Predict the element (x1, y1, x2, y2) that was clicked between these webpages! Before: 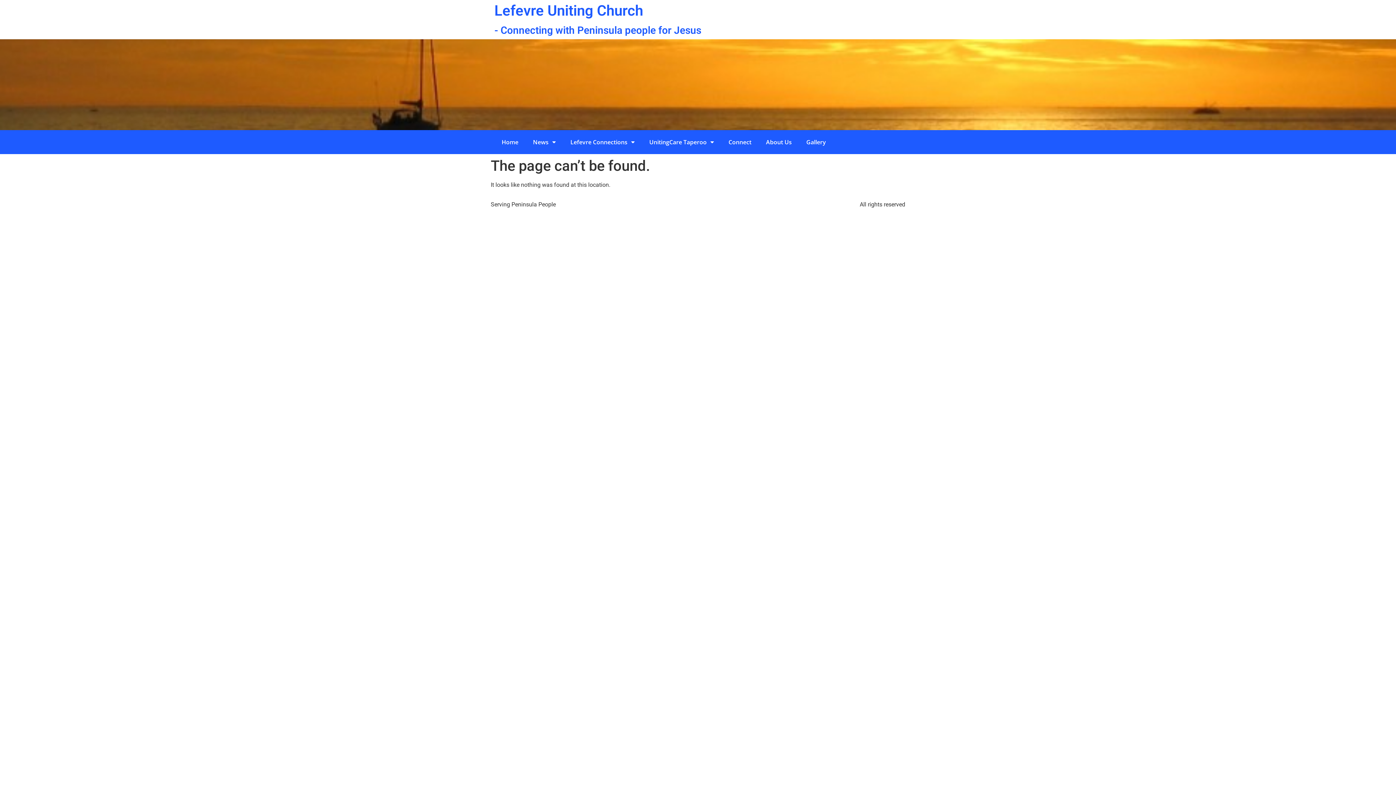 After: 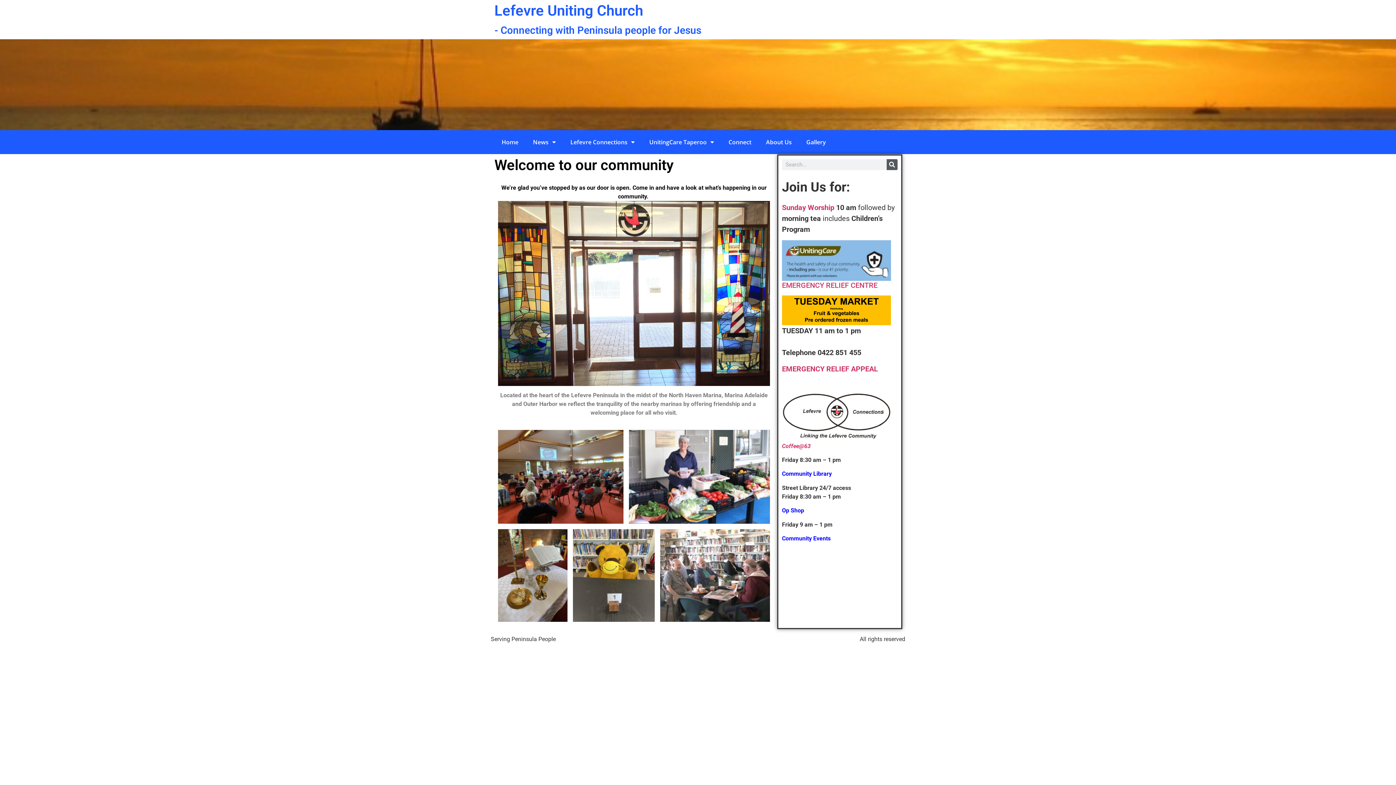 Action: label: Home bbox: (494, 133, 525, 150)